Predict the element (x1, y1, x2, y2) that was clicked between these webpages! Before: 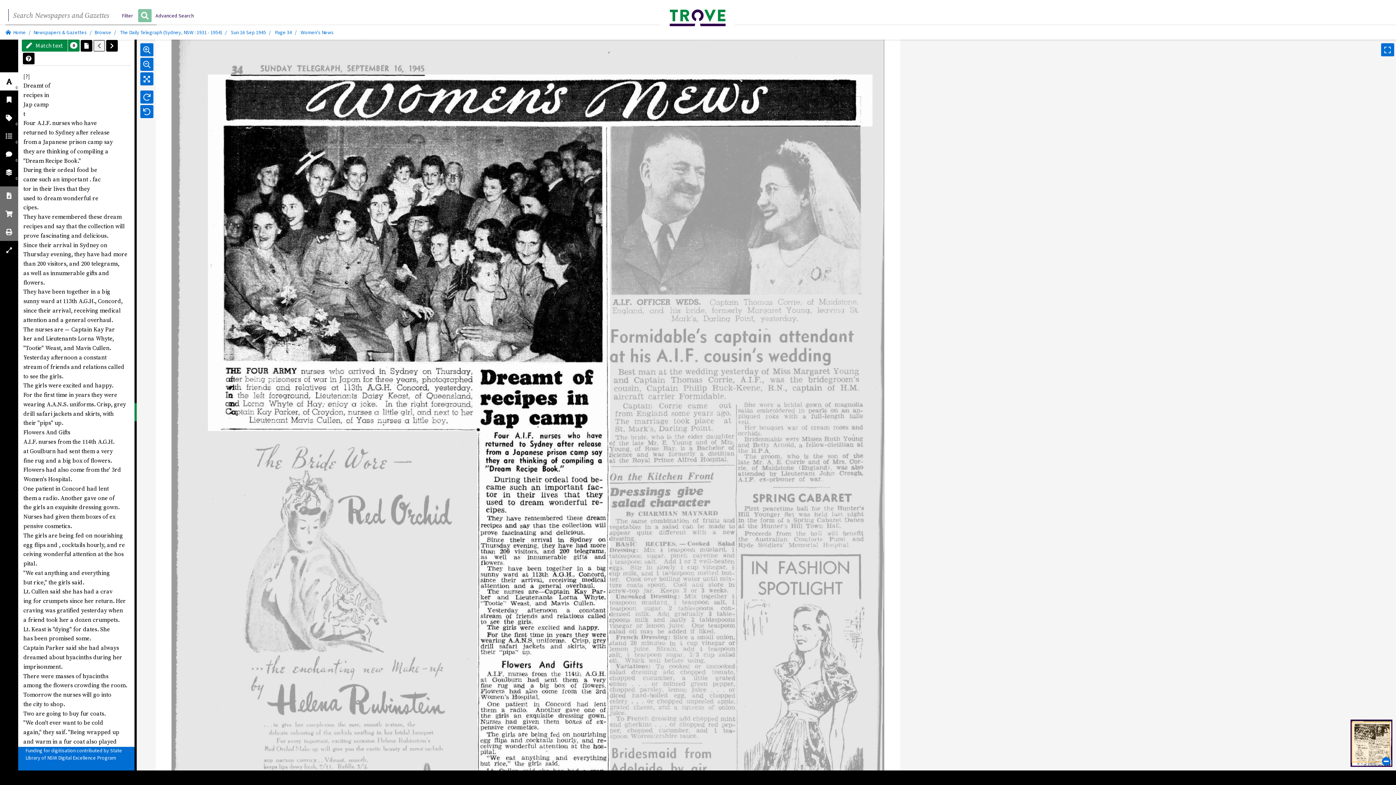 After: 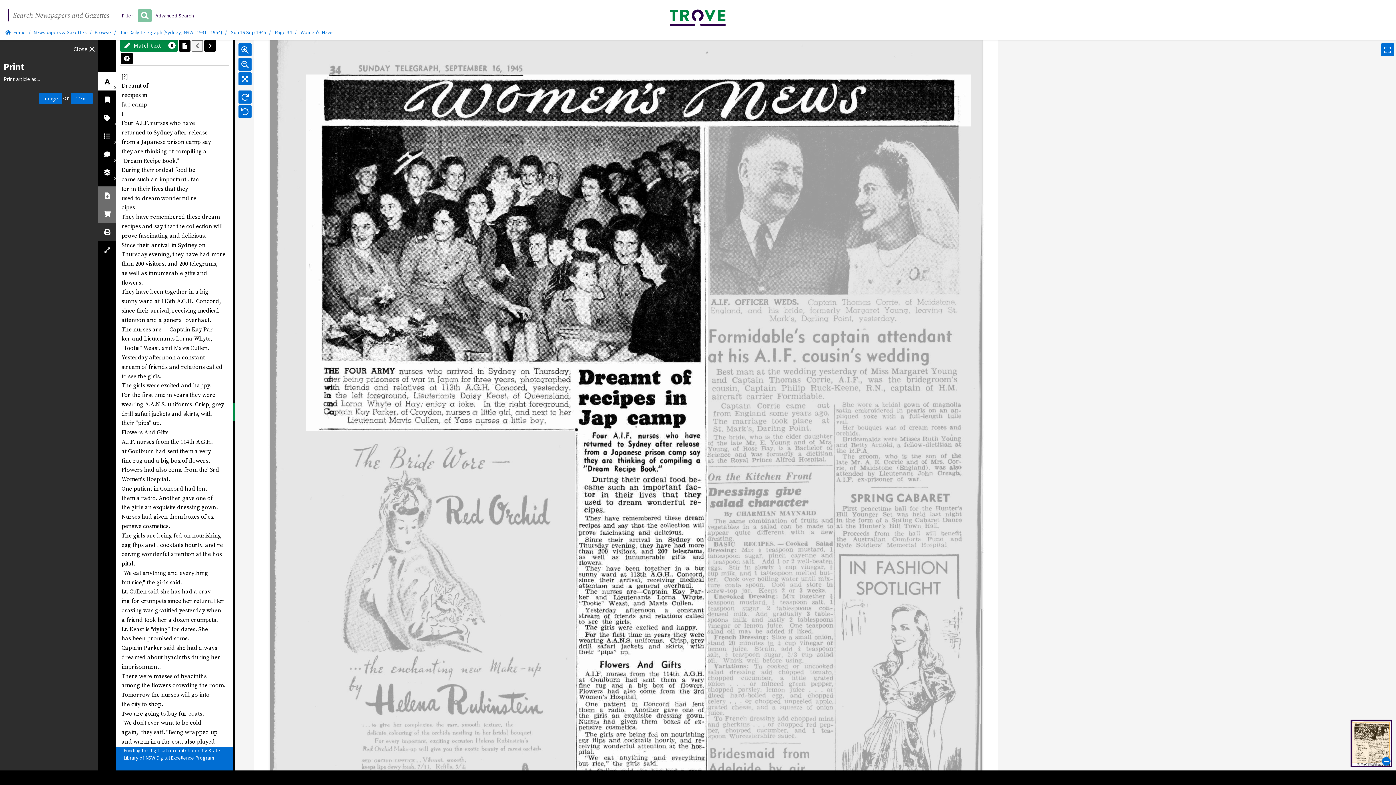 Action: bbox: (0, 222, 18, 241)